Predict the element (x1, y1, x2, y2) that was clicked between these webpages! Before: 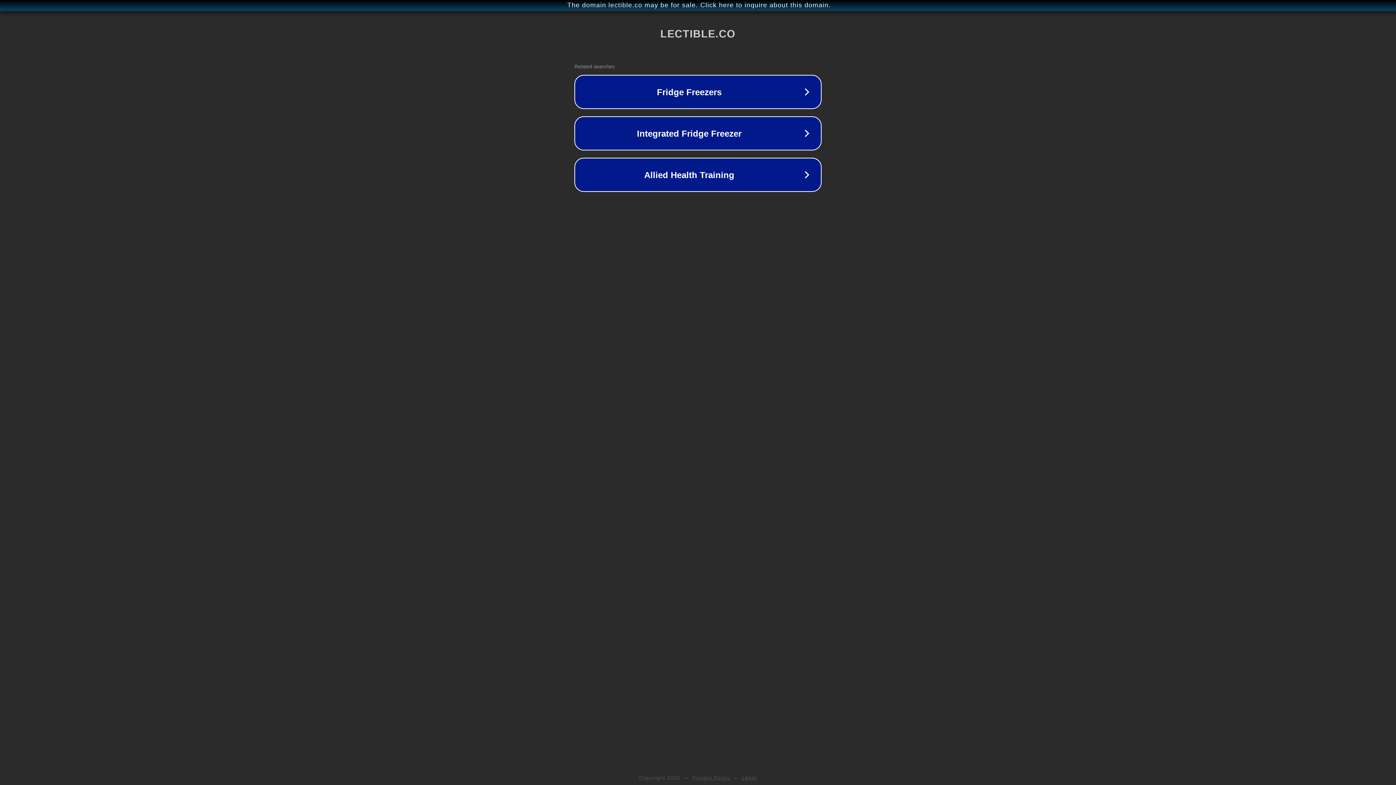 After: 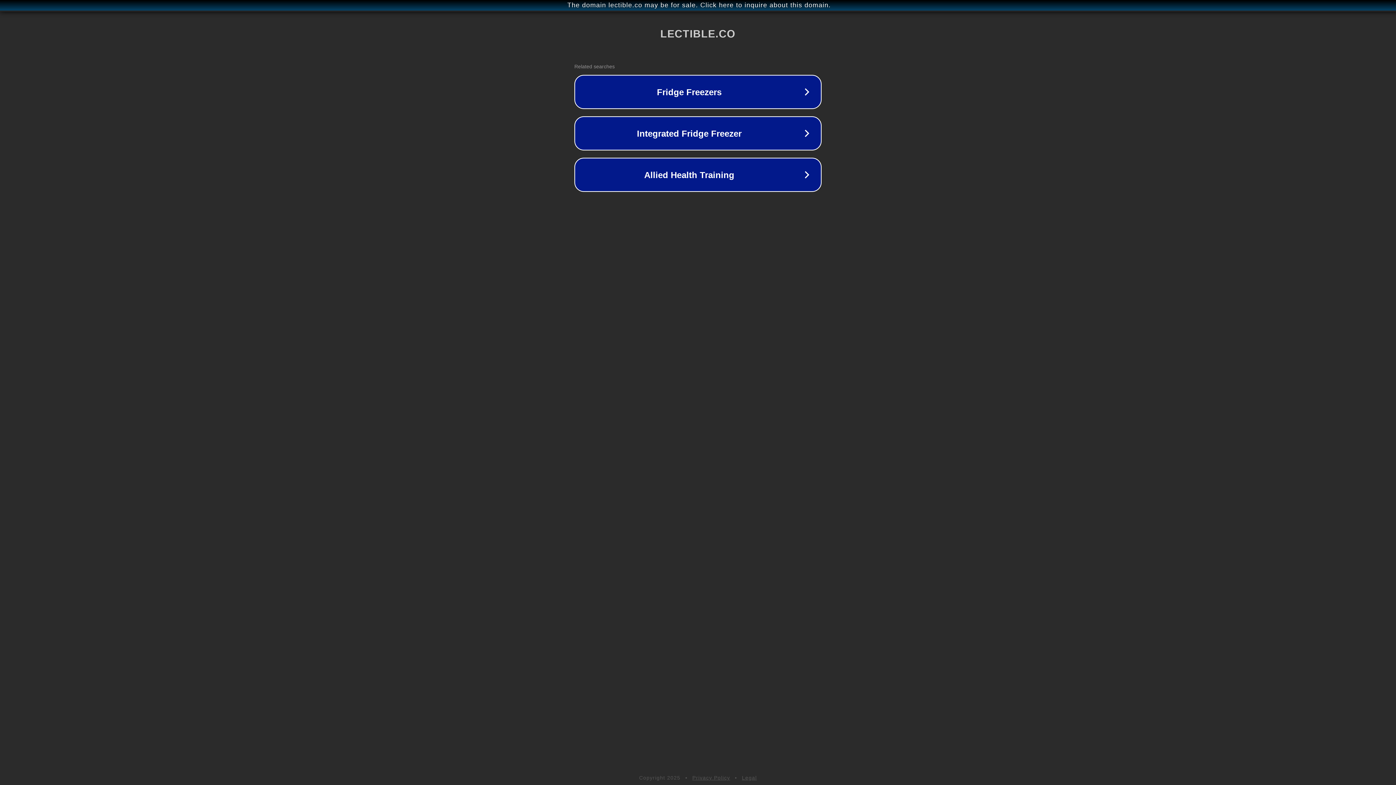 Action: label: Legal bbox: (742, 775, 757, 781)